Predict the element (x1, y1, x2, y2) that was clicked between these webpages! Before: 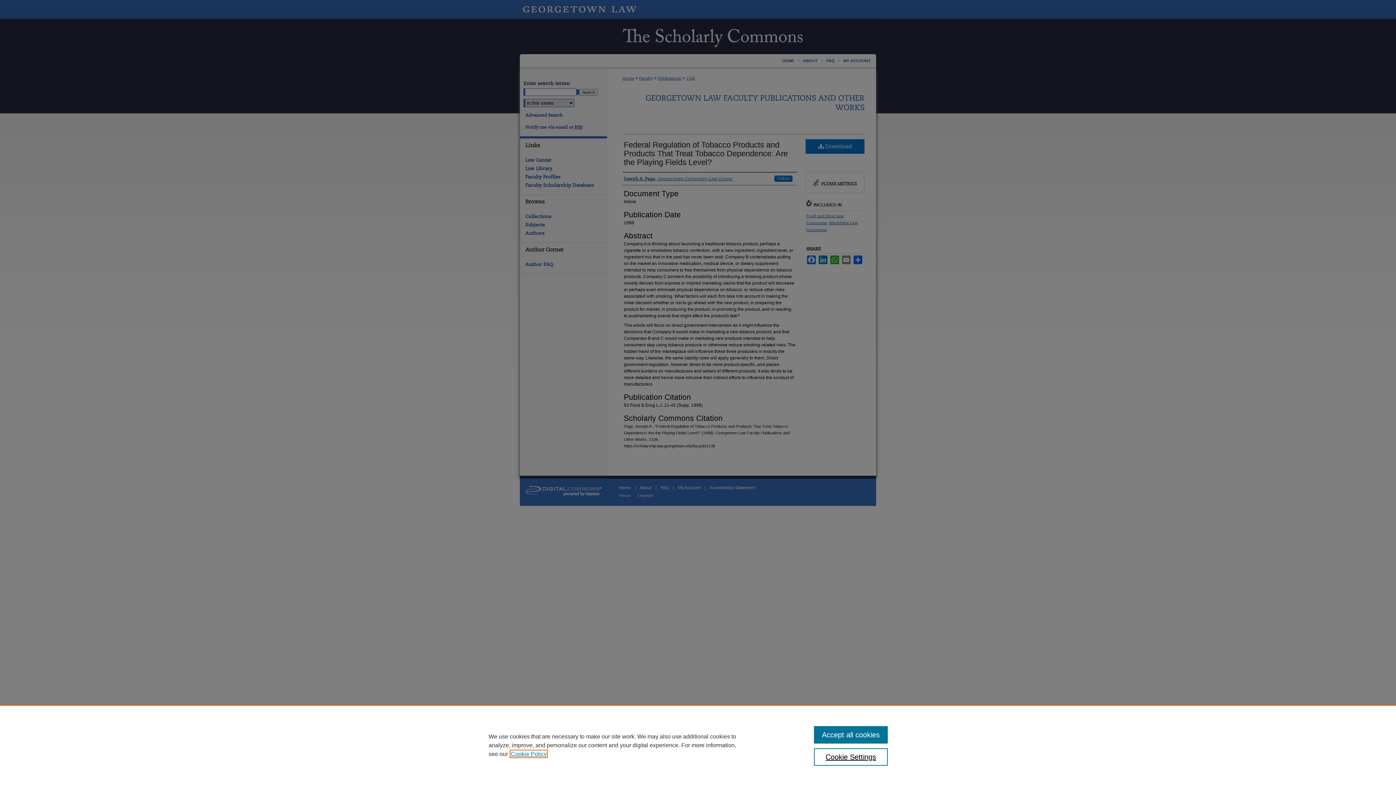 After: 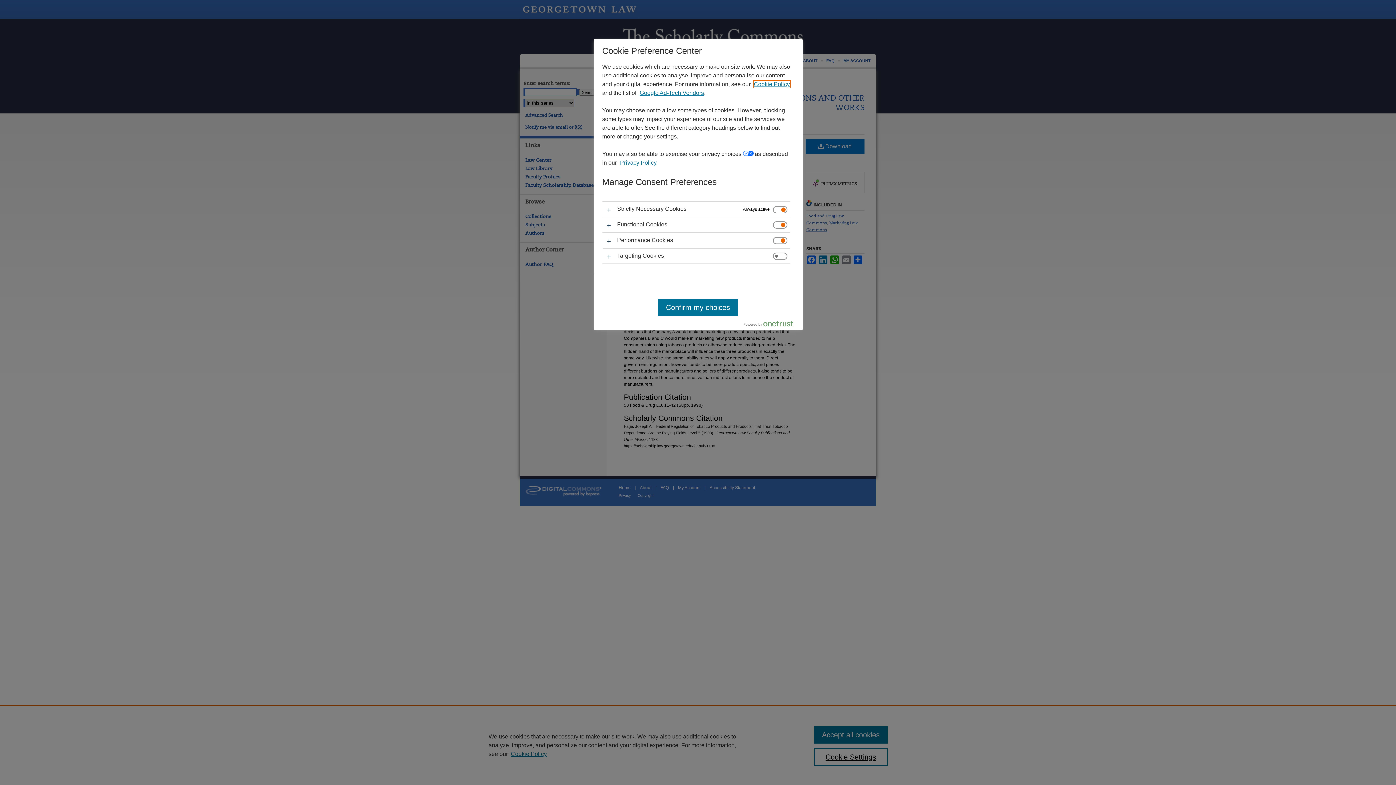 Action: bbox: (814, 748, 887, 766) label: Cookie Settings